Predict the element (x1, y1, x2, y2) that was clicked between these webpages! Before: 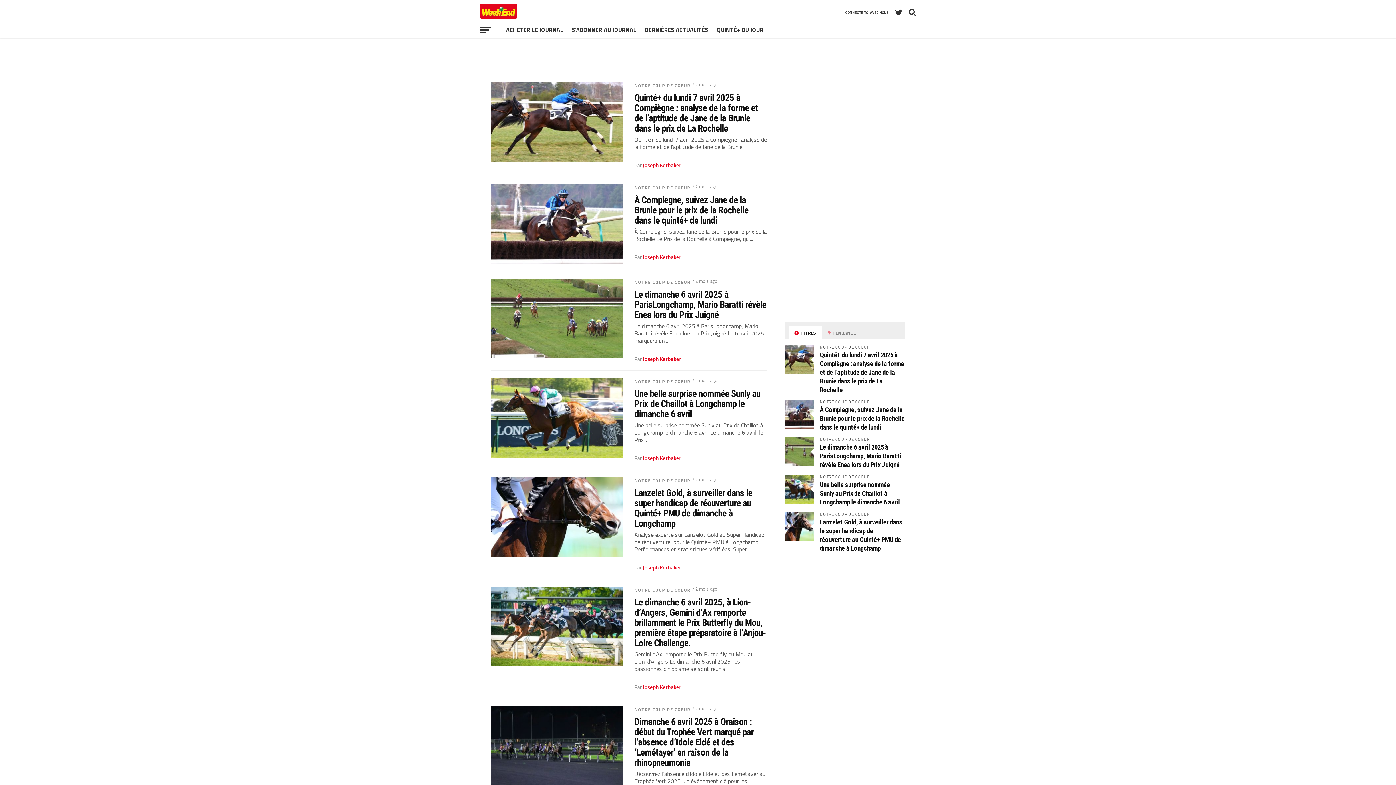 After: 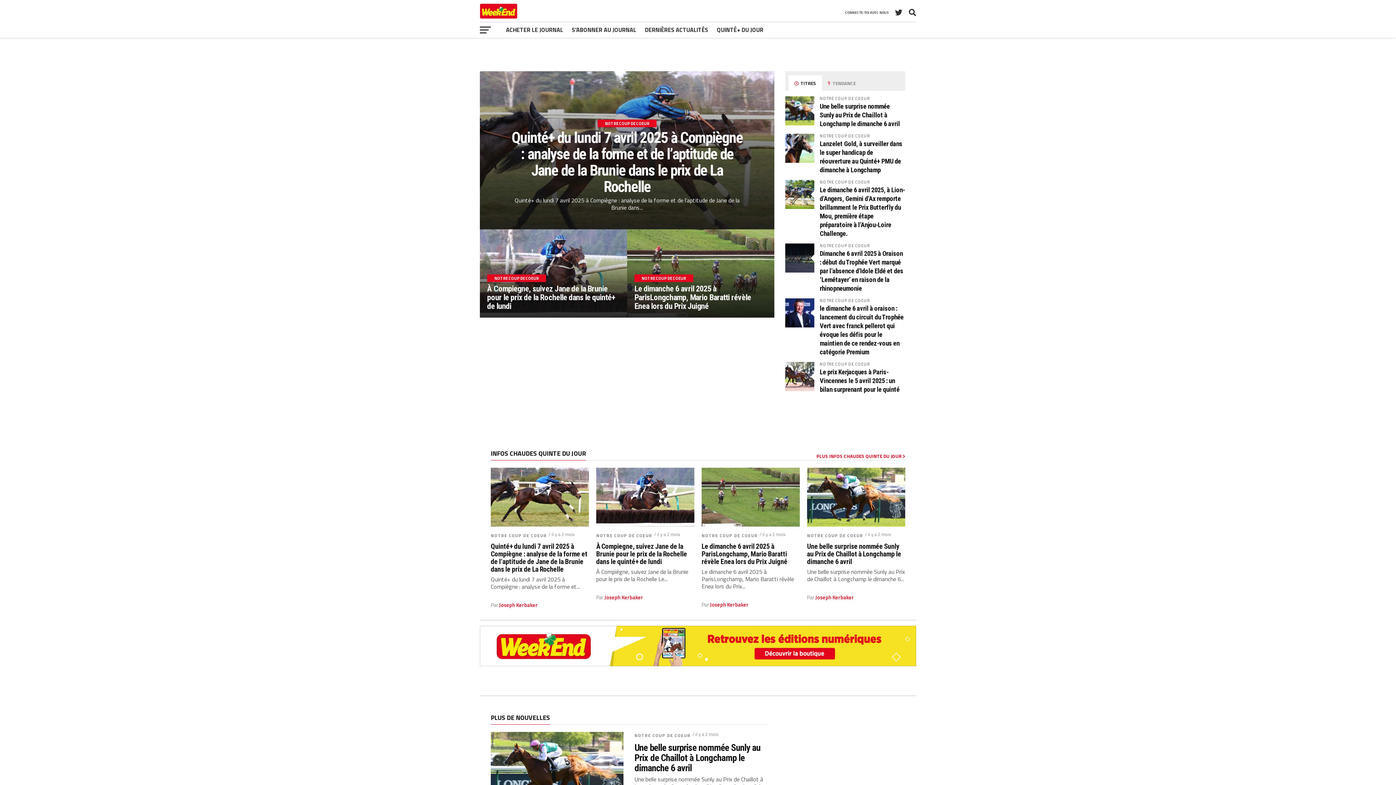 Action: label: Joseph Kerbaker bbox: (642, 161, 681, 169)